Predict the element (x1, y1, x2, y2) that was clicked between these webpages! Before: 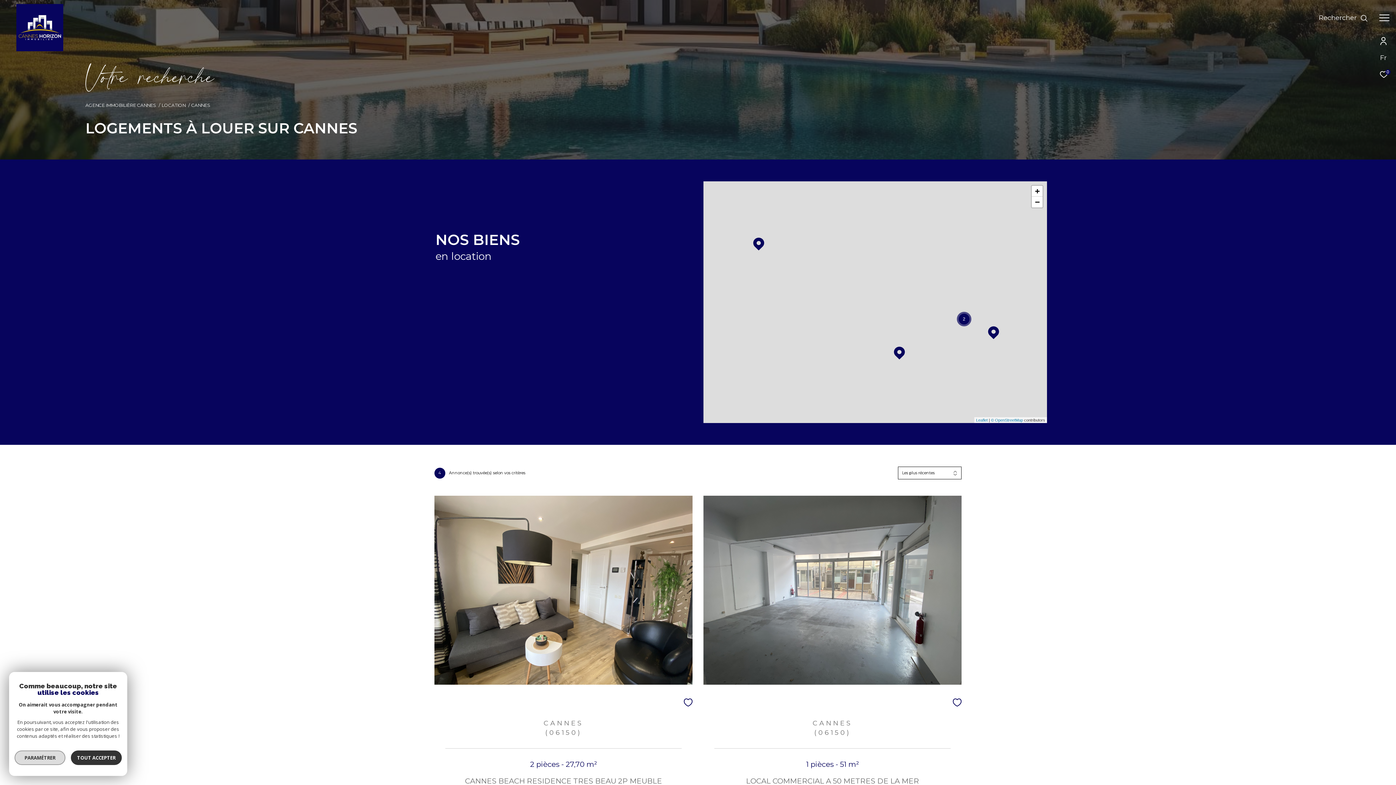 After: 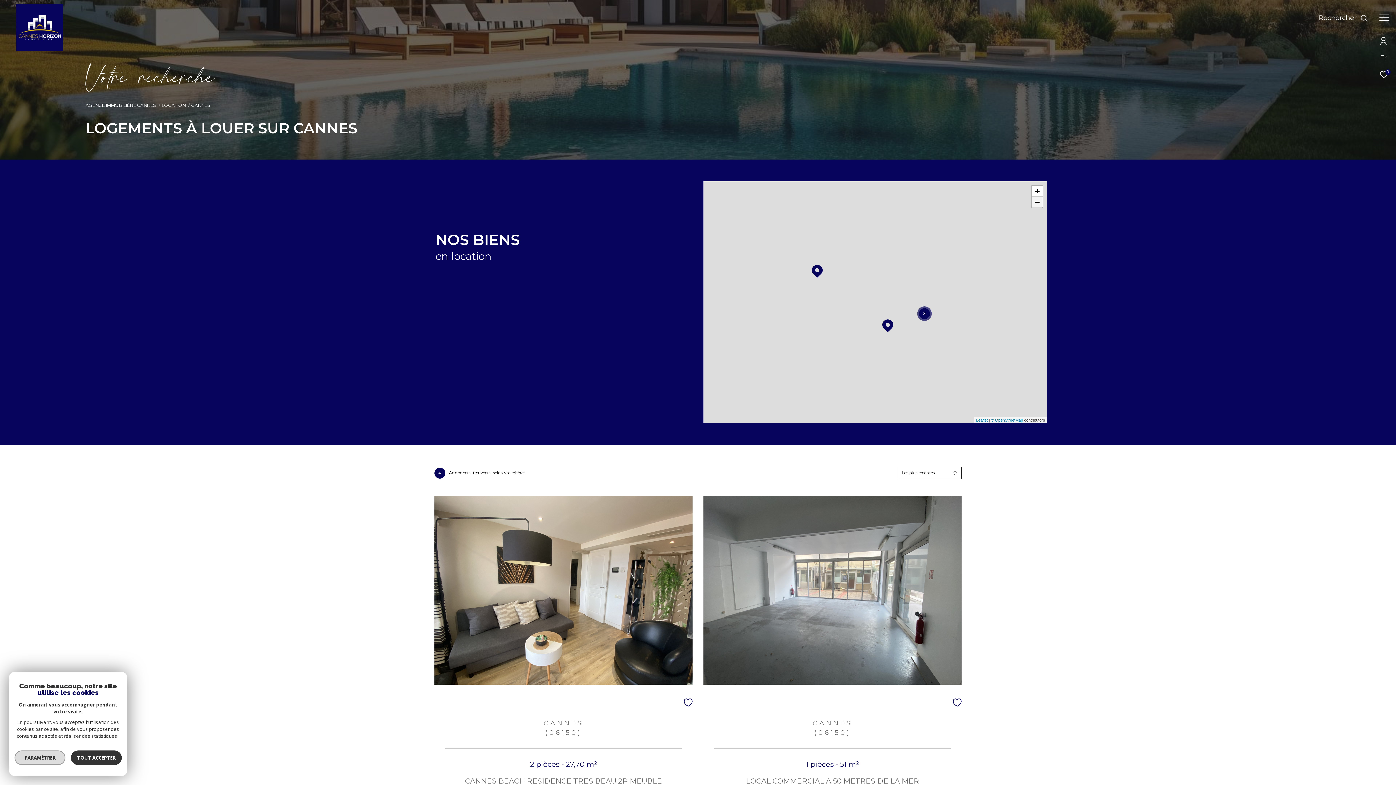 Action: label: Zoom out bbox: (1032, 196, 1042, 207)